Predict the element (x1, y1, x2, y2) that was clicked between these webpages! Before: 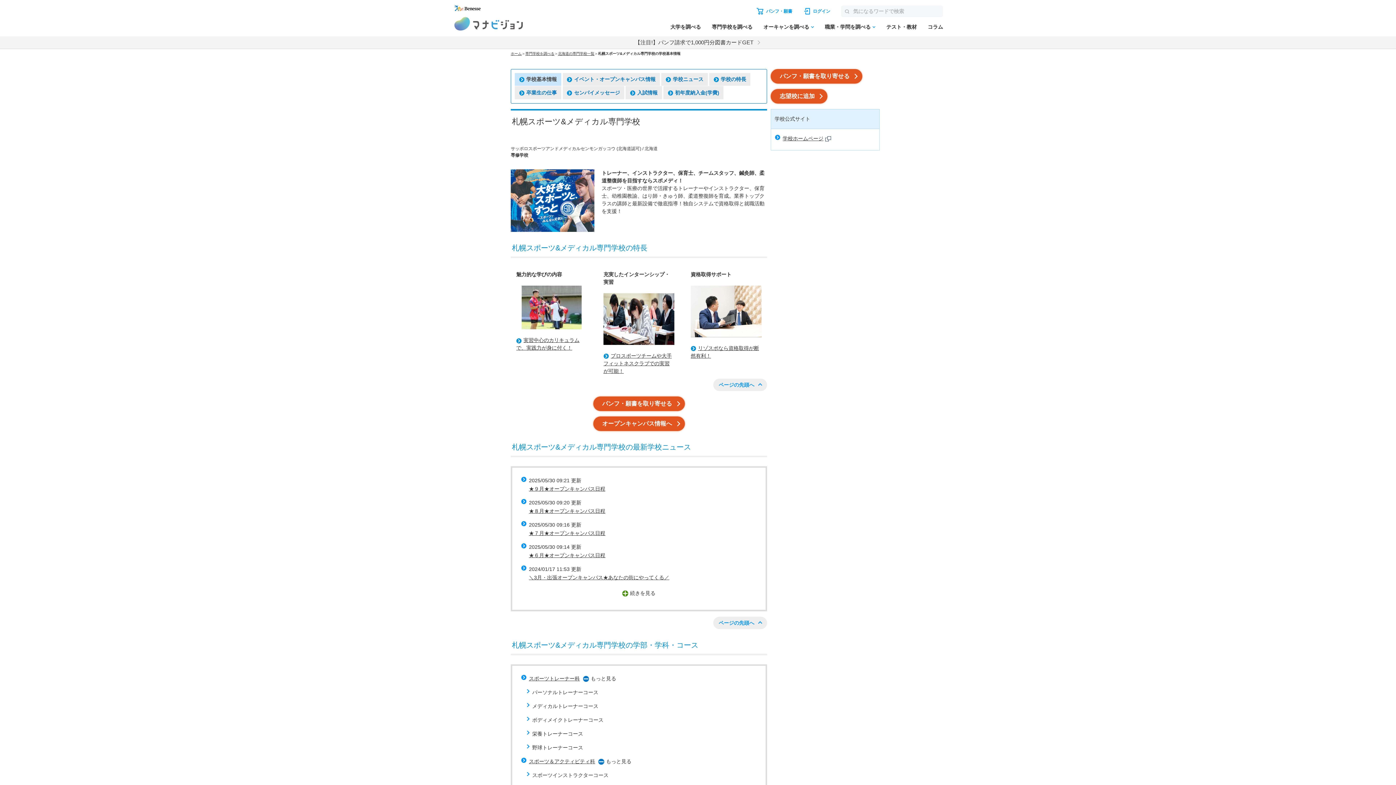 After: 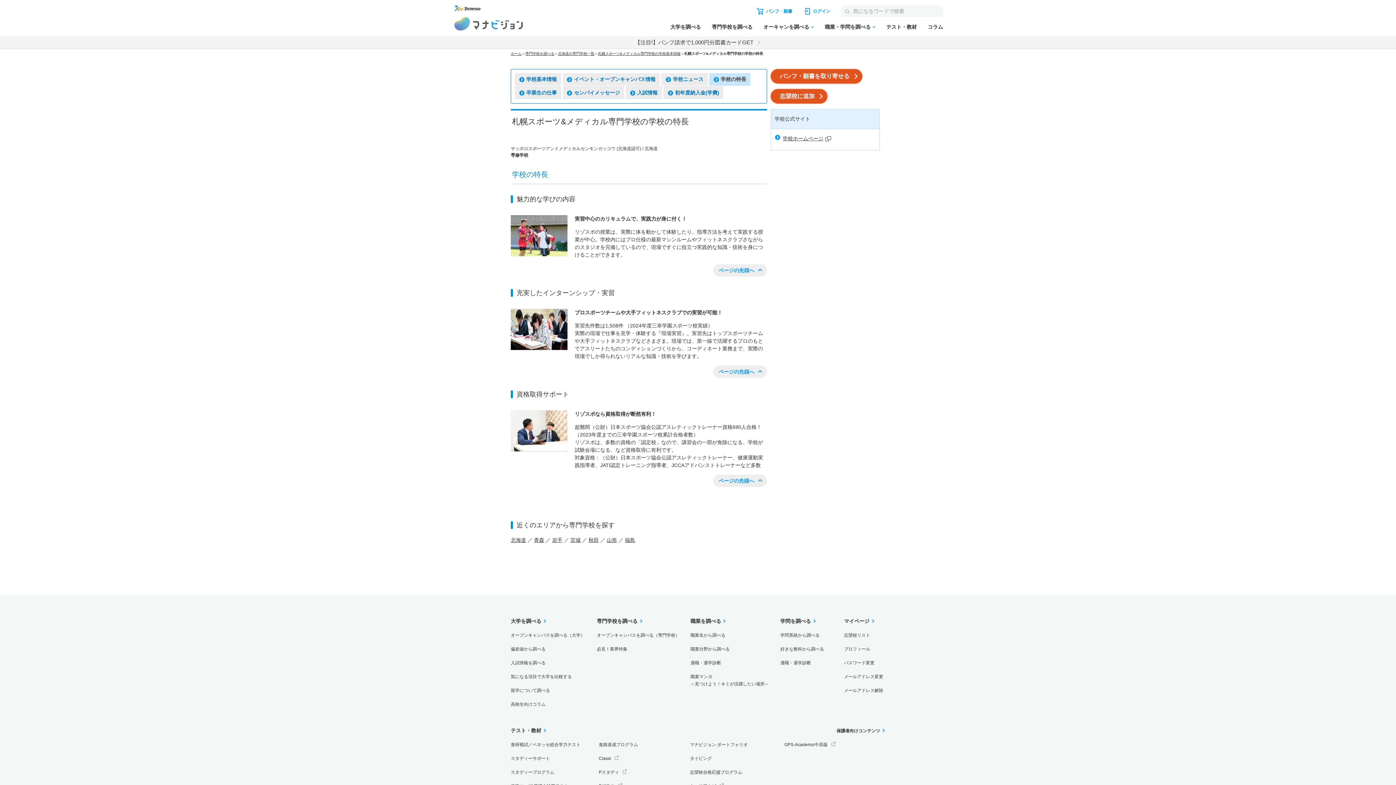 Action: label: 学校の特長 bbox: (709, 73, 750, 85)